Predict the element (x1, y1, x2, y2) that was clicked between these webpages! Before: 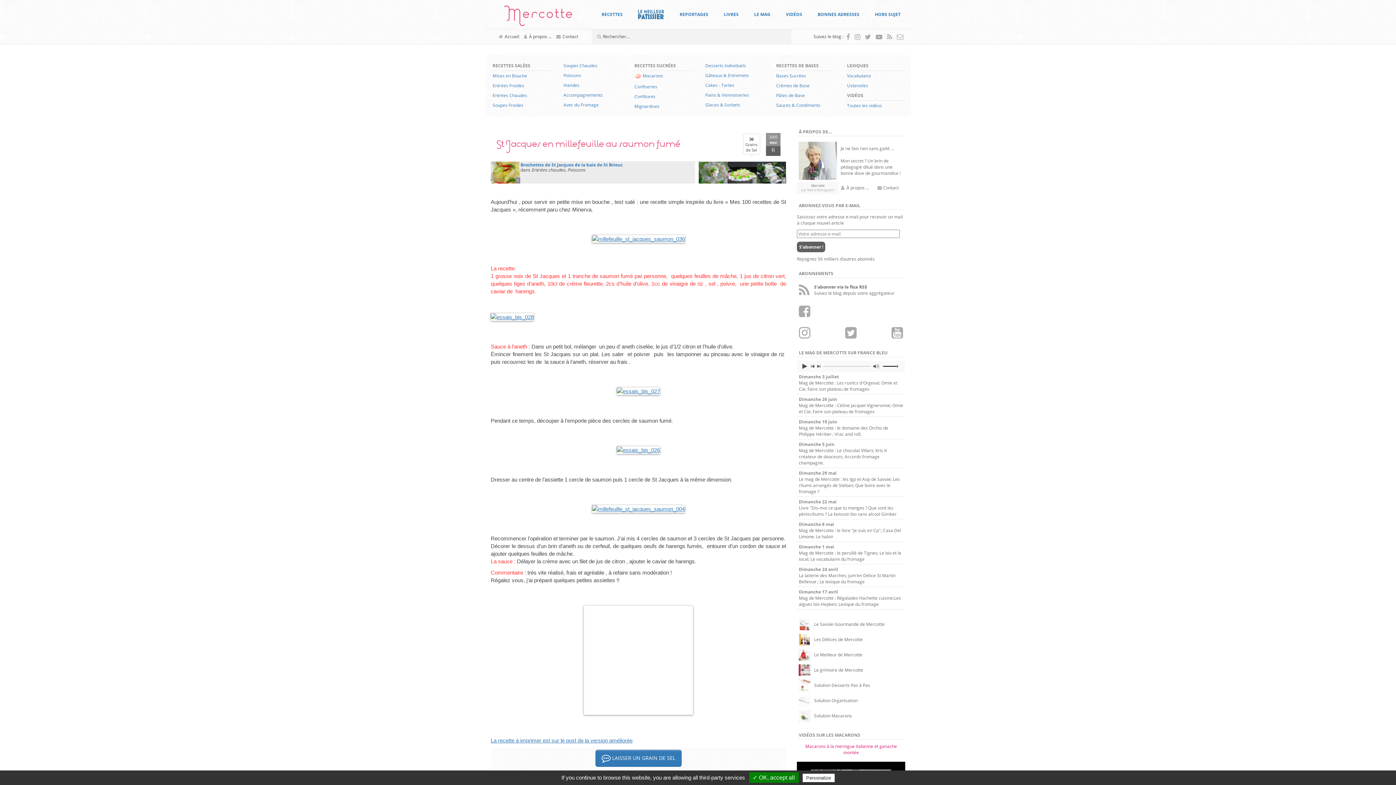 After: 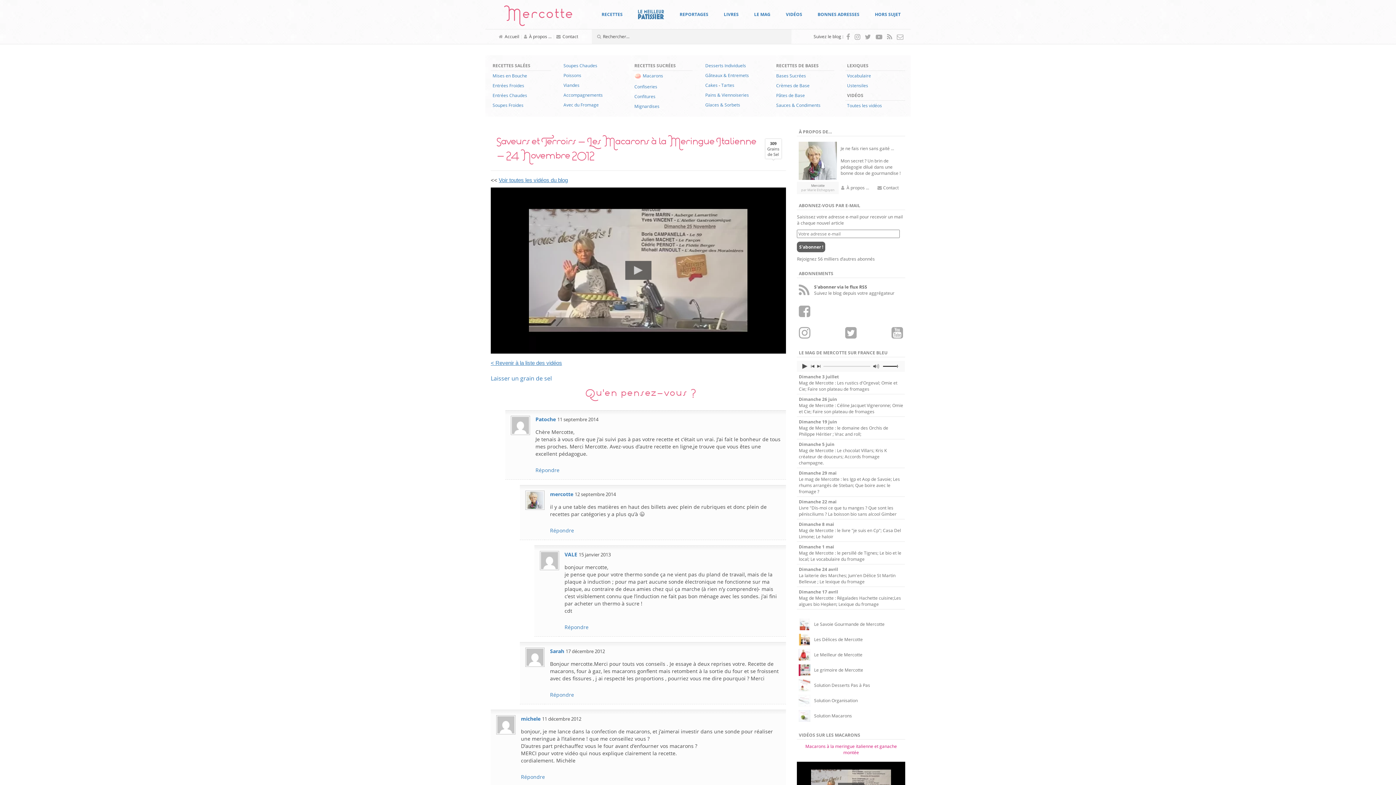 Action: bbox: (805, 743, 897, 756) label: Macarons à la meringue italienne et ganache montée